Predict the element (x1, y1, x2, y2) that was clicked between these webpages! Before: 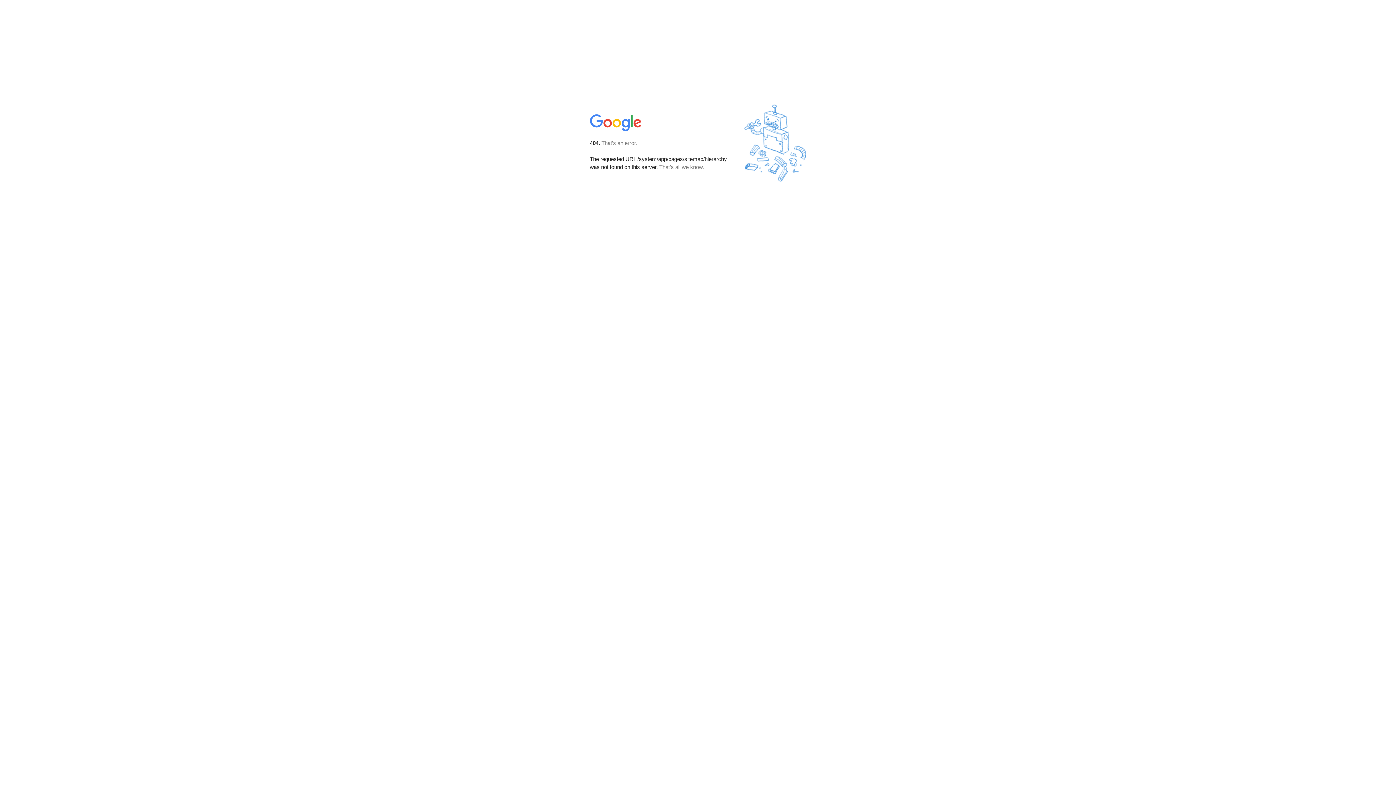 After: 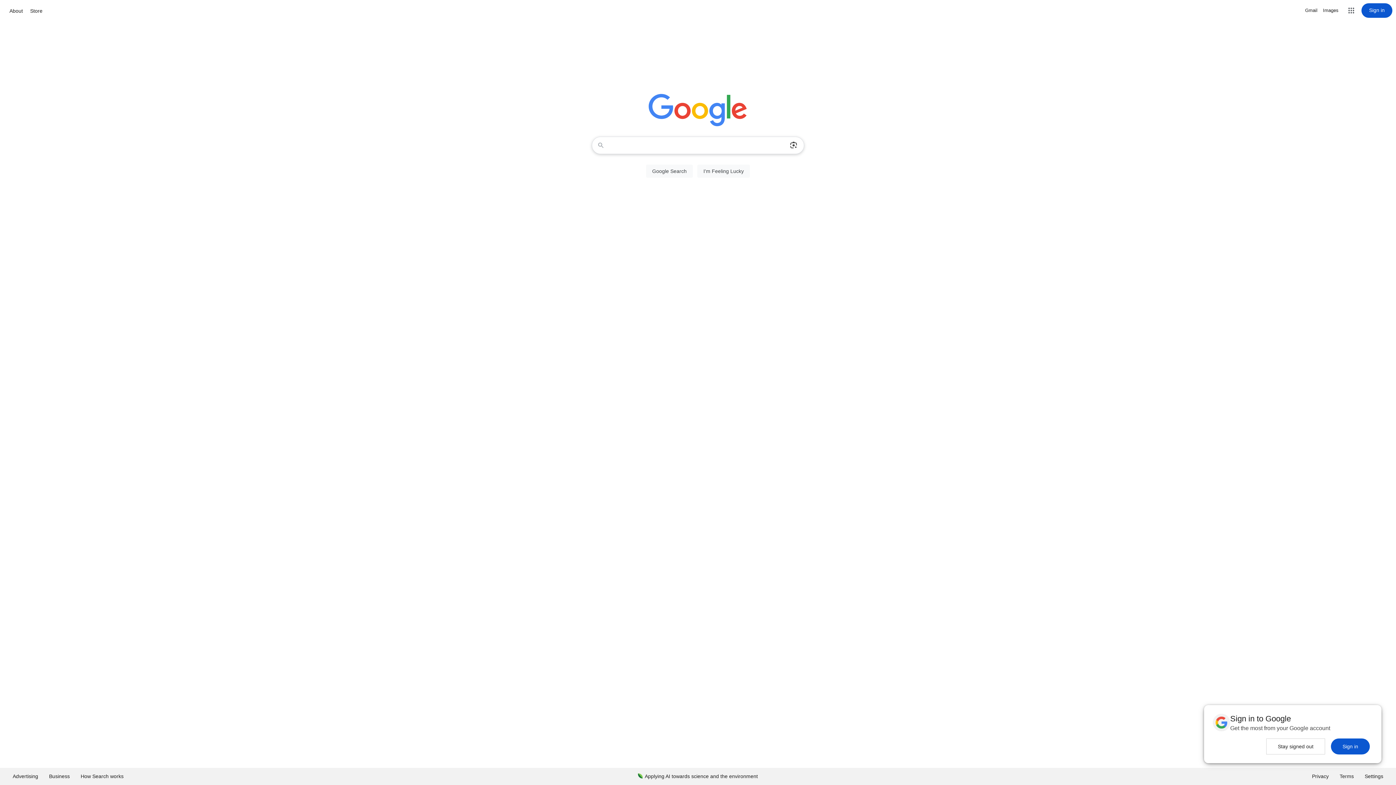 Action: bbox: (590, 127, 642, 134)